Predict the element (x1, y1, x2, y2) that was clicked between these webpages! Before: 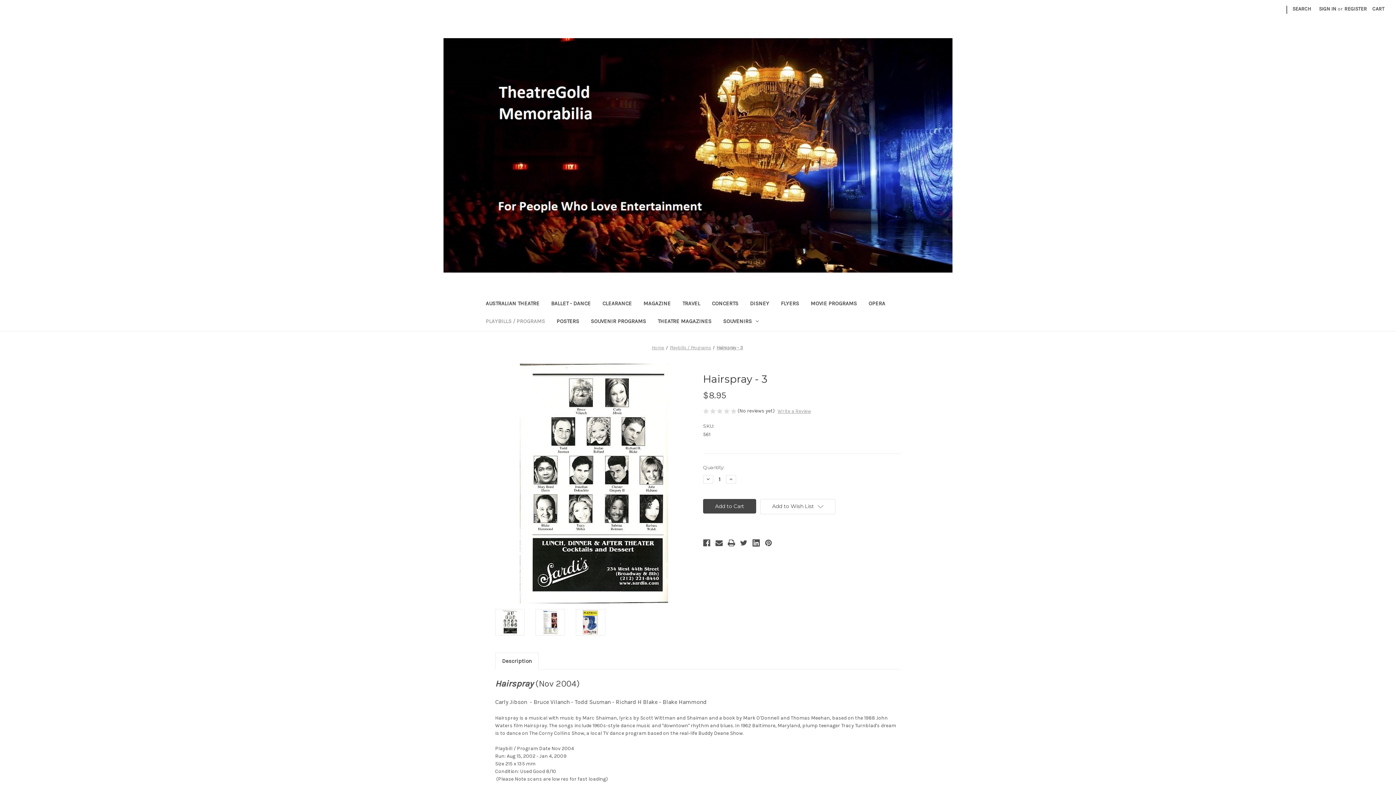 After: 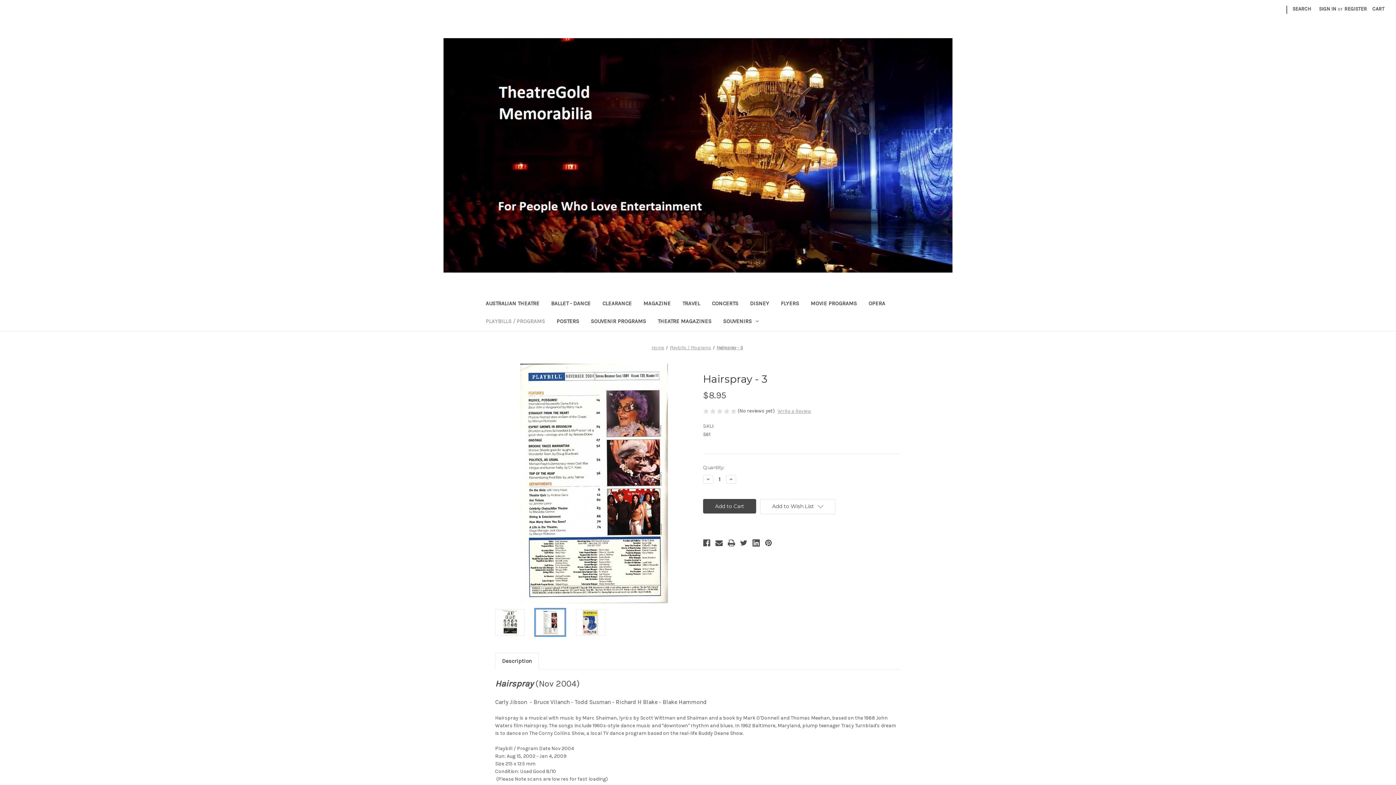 Action: bbox: (535, 609, 565, 635)